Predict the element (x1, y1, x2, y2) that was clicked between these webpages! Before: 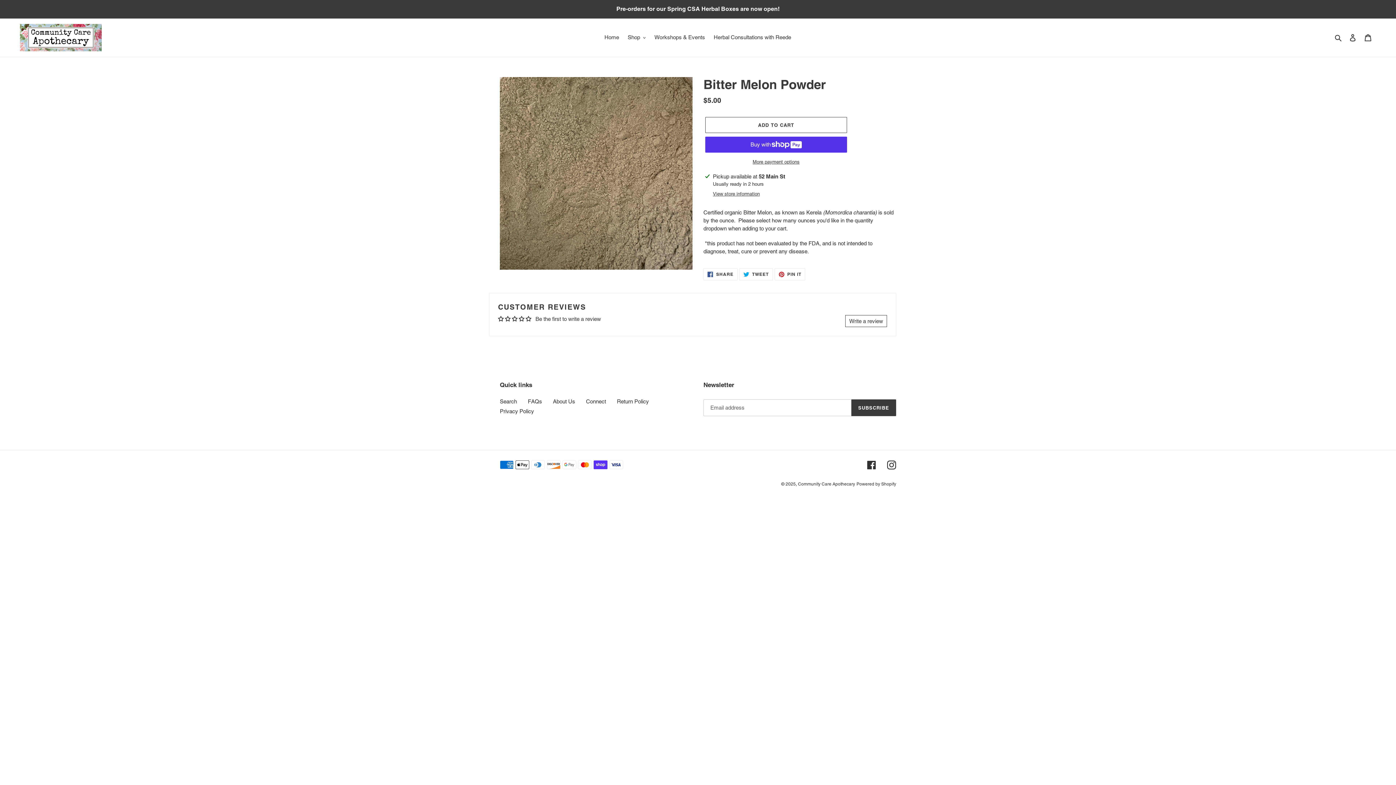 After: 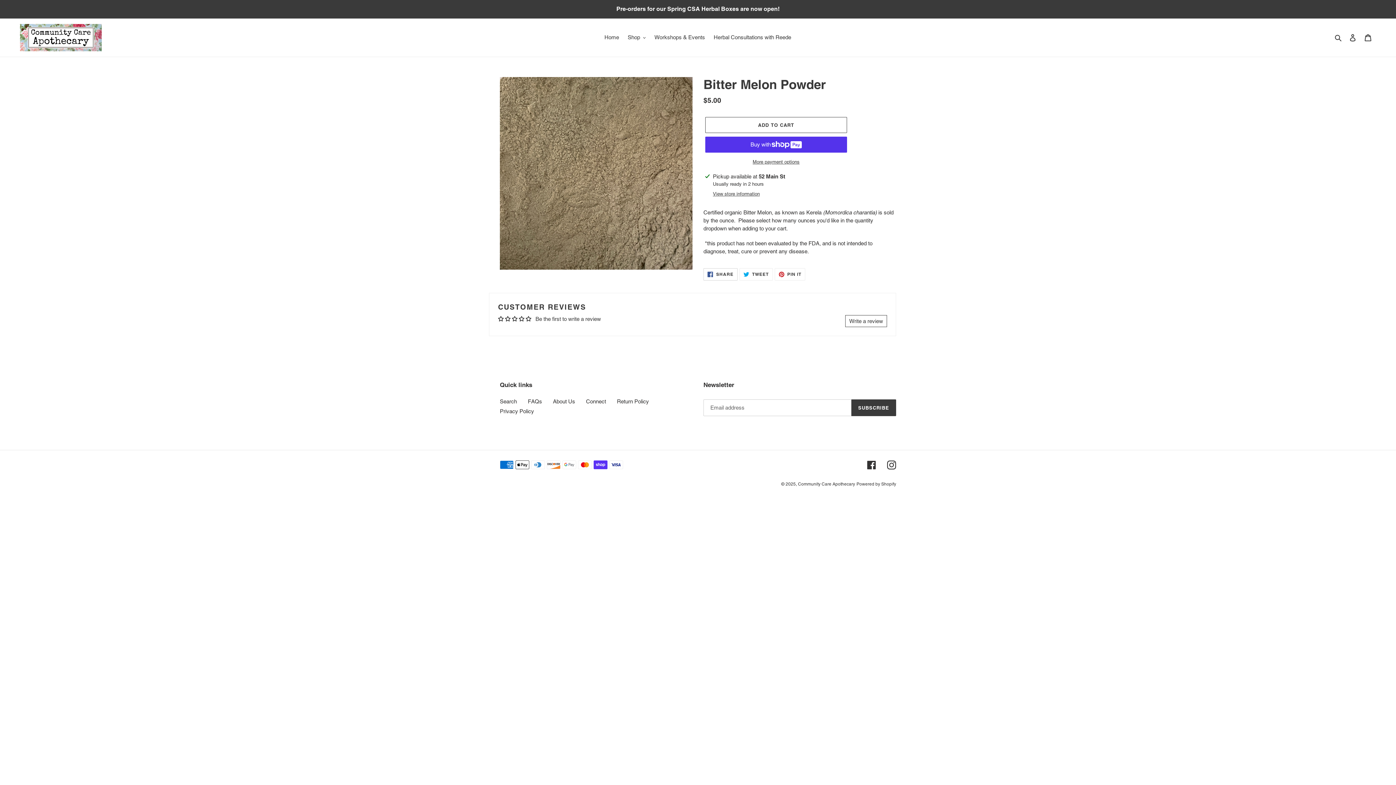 Action: label:  SHARE
SHARE ON FACEBOOK bbox: (703, 268, 737, 280)